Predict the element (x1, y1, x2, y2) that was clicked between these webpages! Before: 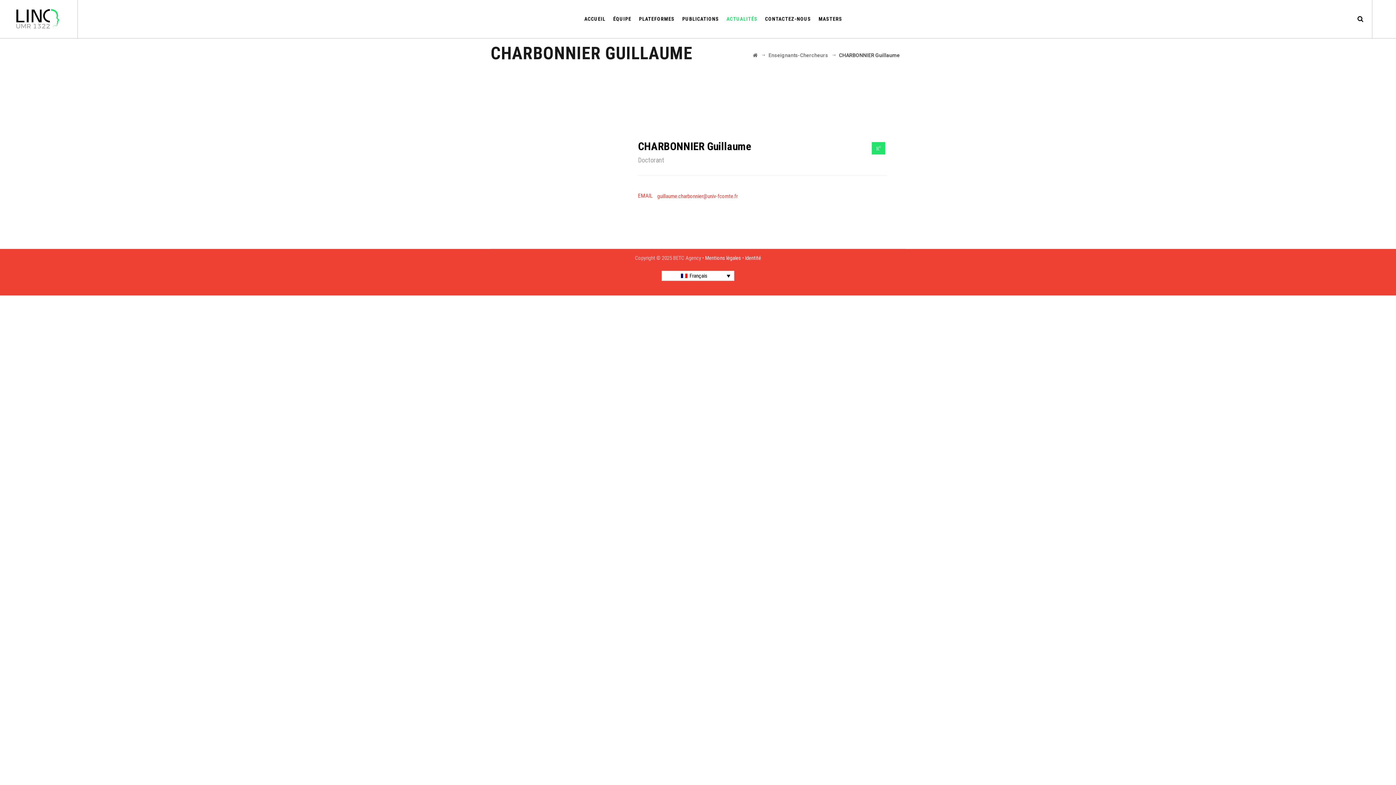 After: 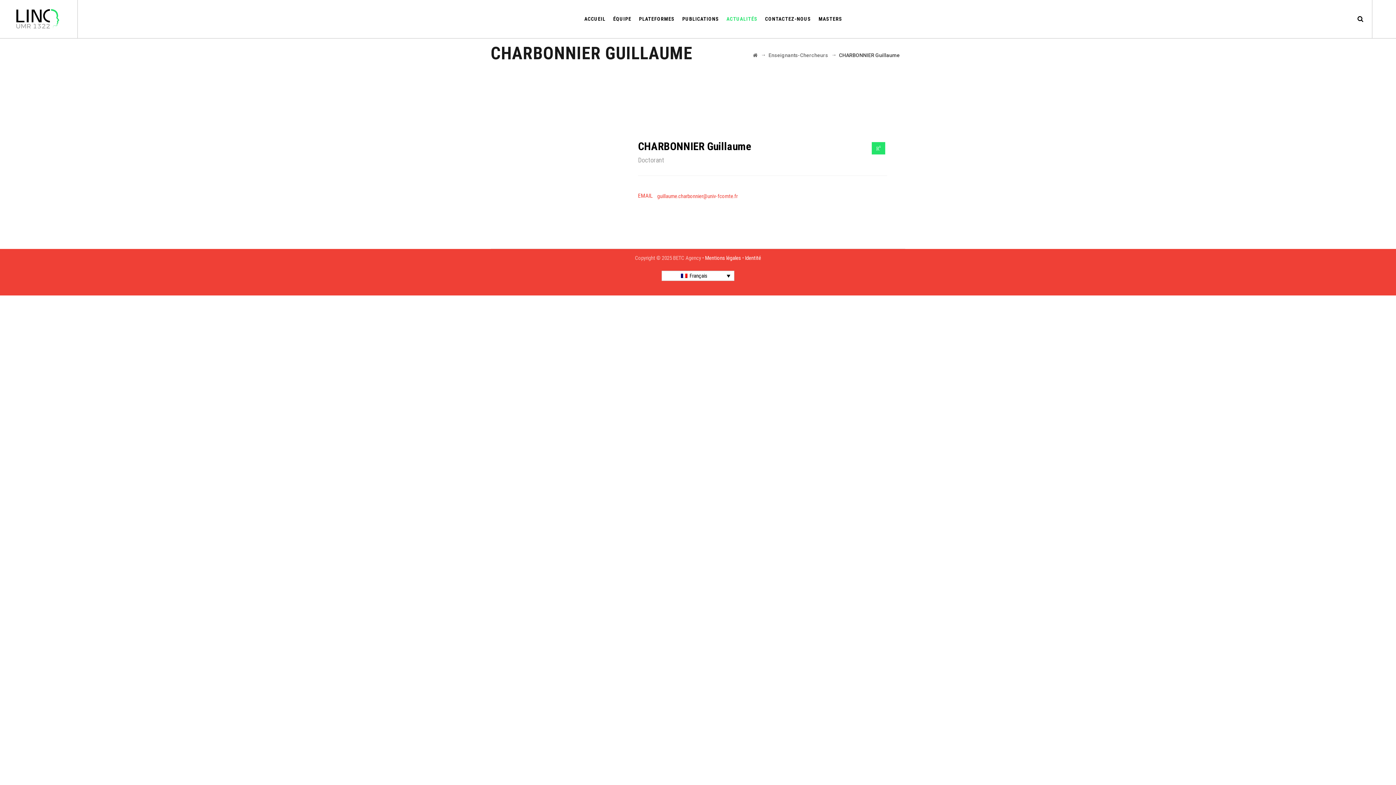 Action: bbox: (872, 142, 885, 154)